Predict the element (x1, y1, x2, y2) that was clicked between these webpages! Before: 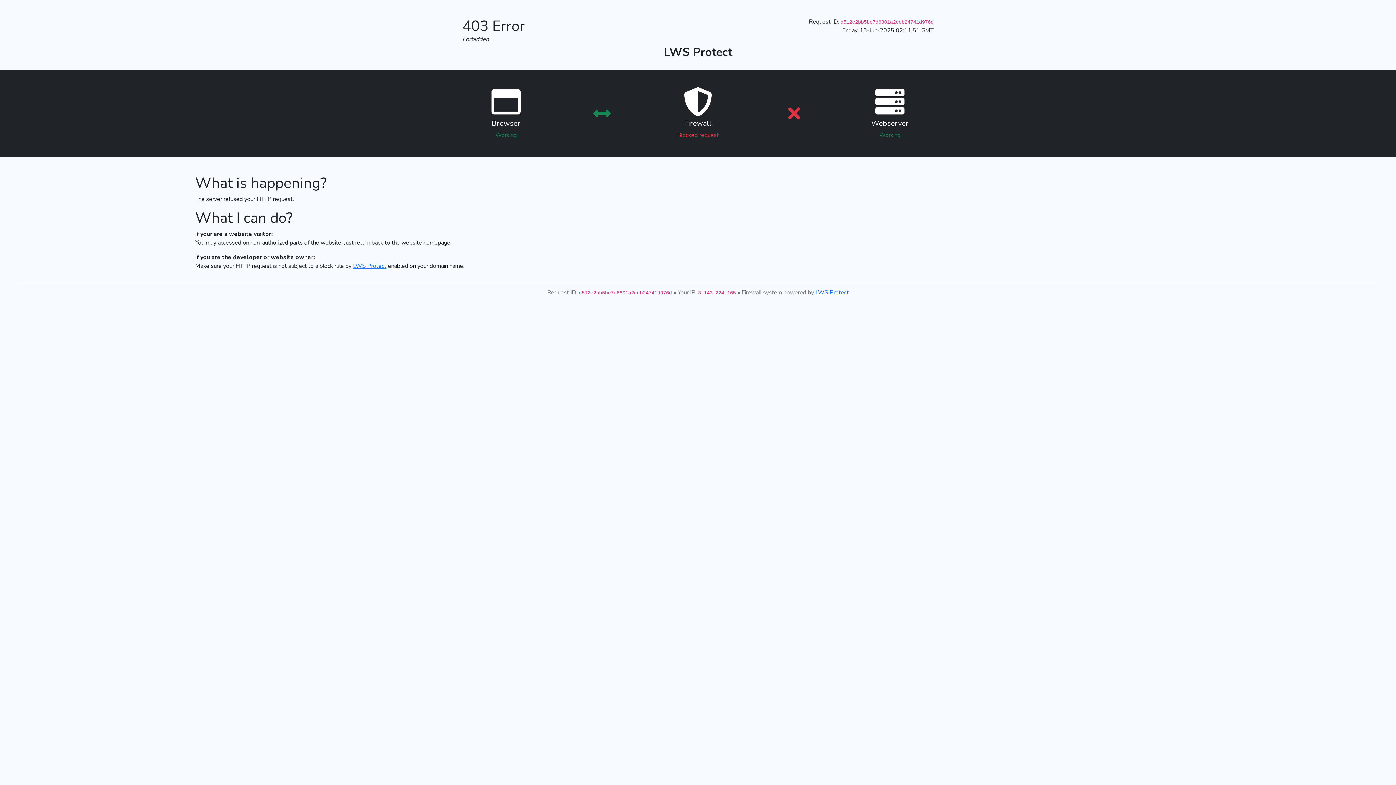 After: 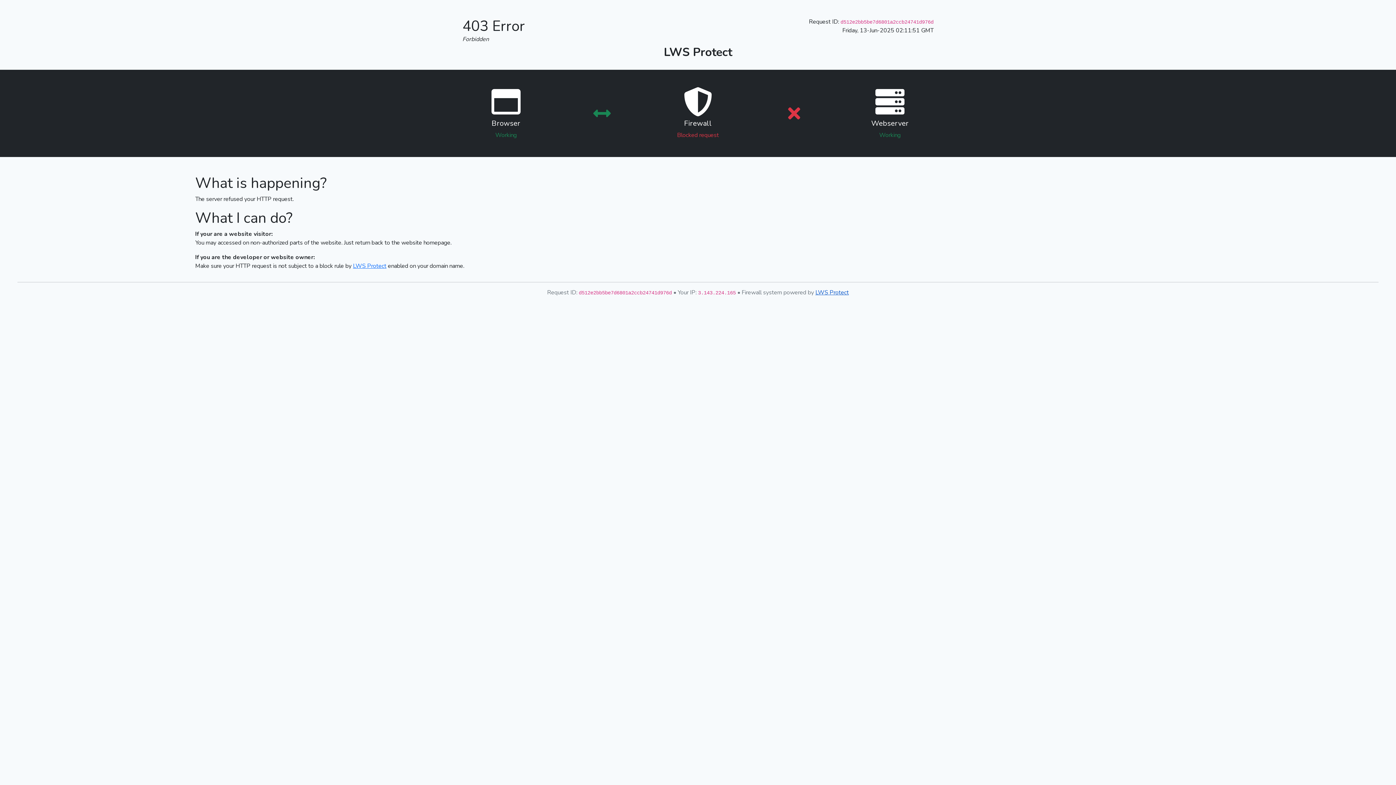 Action: label: LWS Protect bbox: (815, 288, 849, 296)